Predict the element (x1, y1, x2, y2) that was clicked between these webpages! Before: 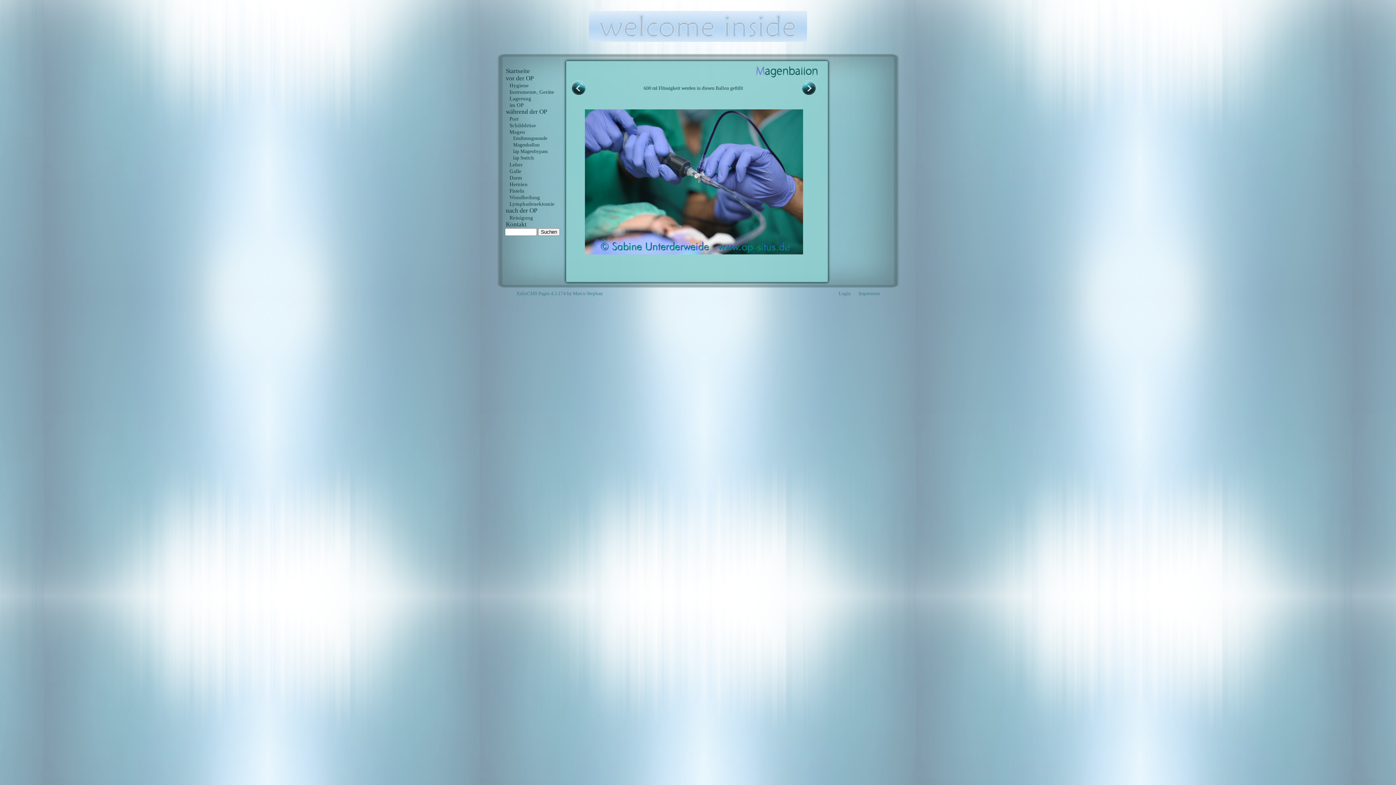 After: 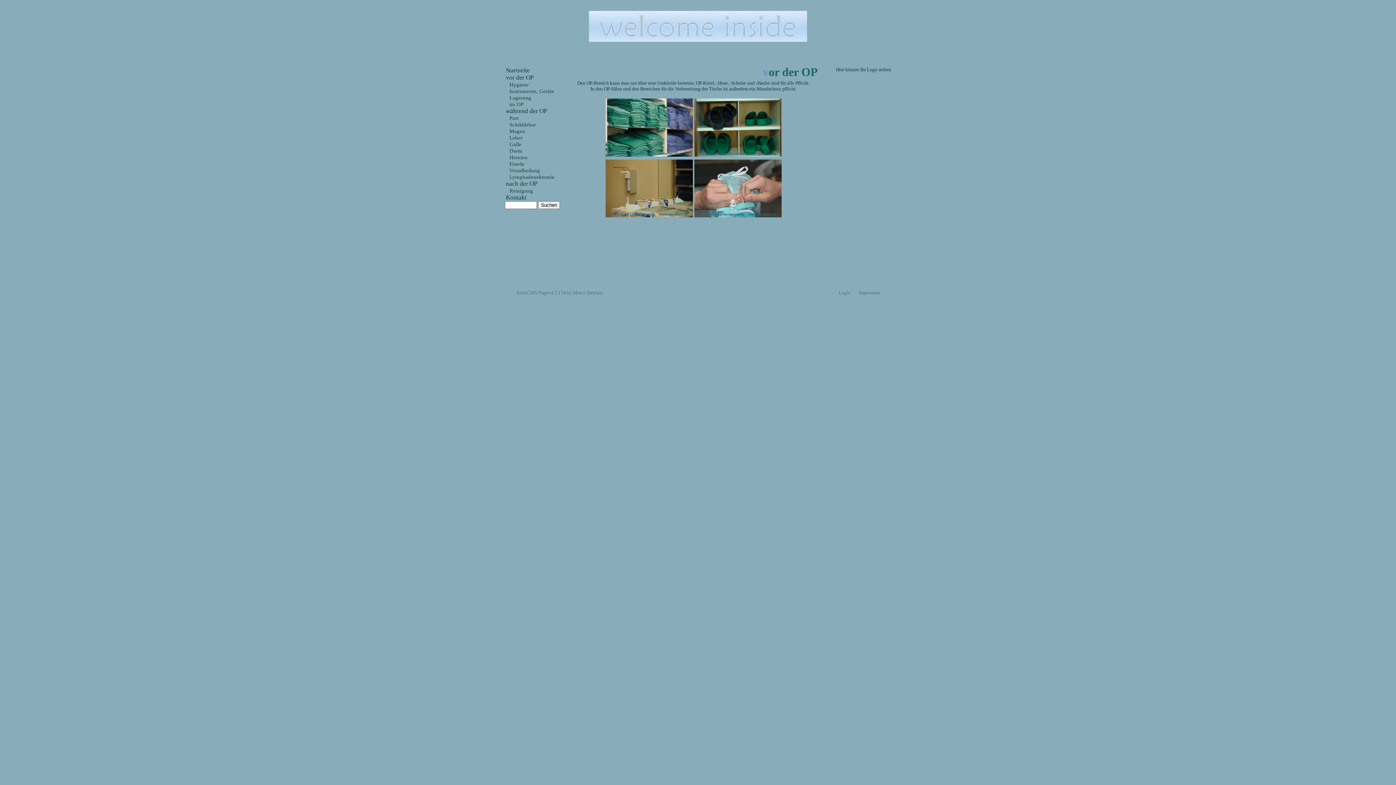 Action: bbox: (506, 74, 560, 82) label: vor der OP